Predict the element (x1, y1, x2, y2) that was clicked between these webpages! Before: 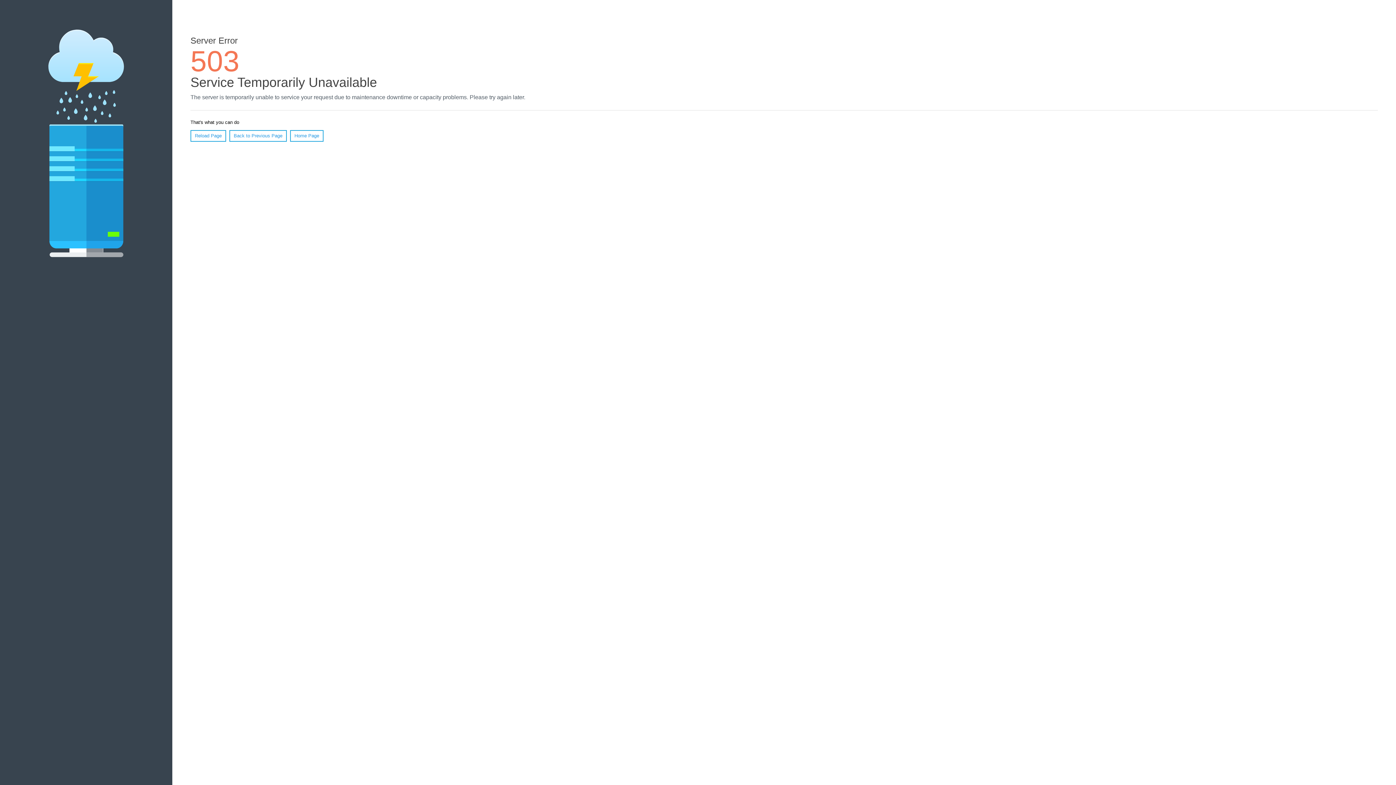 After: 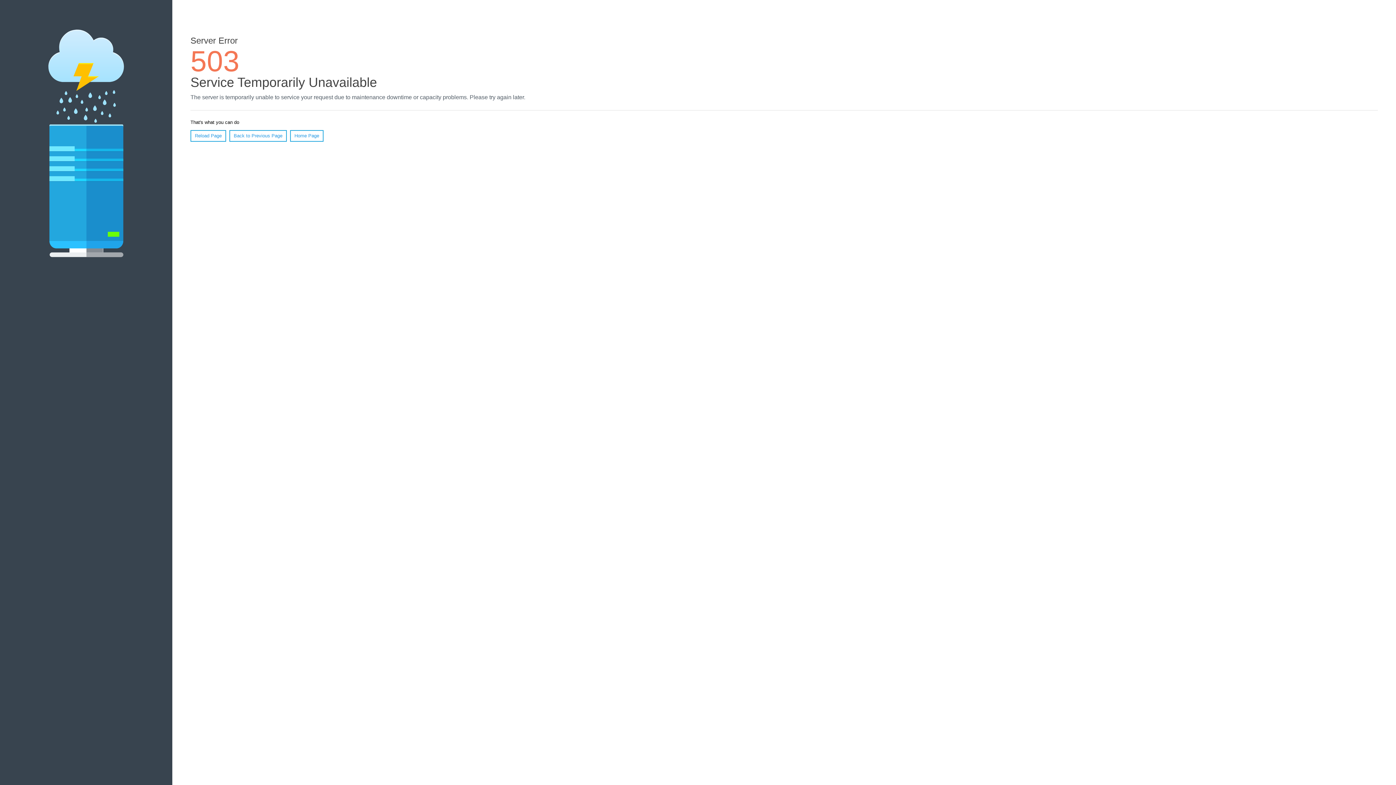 Action: bbox: (290, 130, 323, 141) label: Home Page